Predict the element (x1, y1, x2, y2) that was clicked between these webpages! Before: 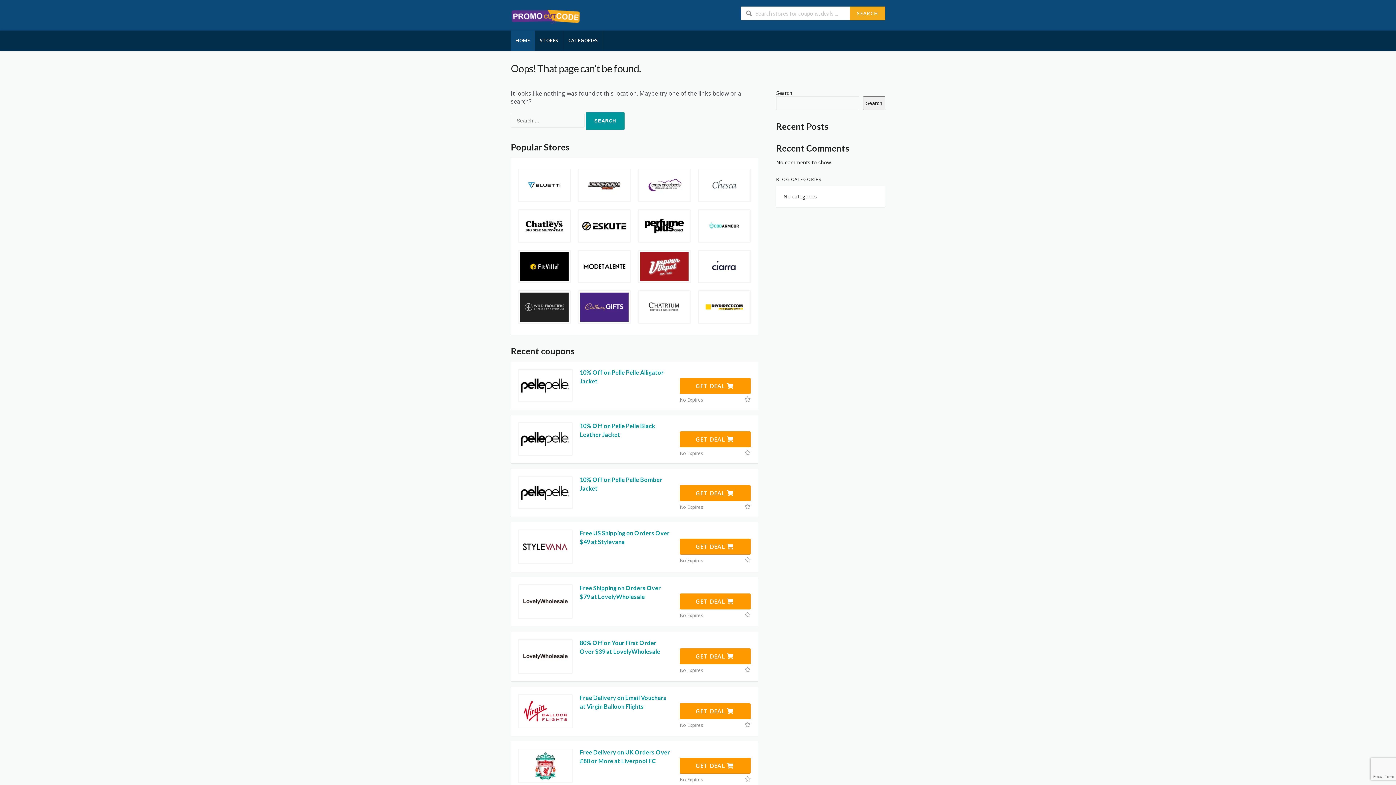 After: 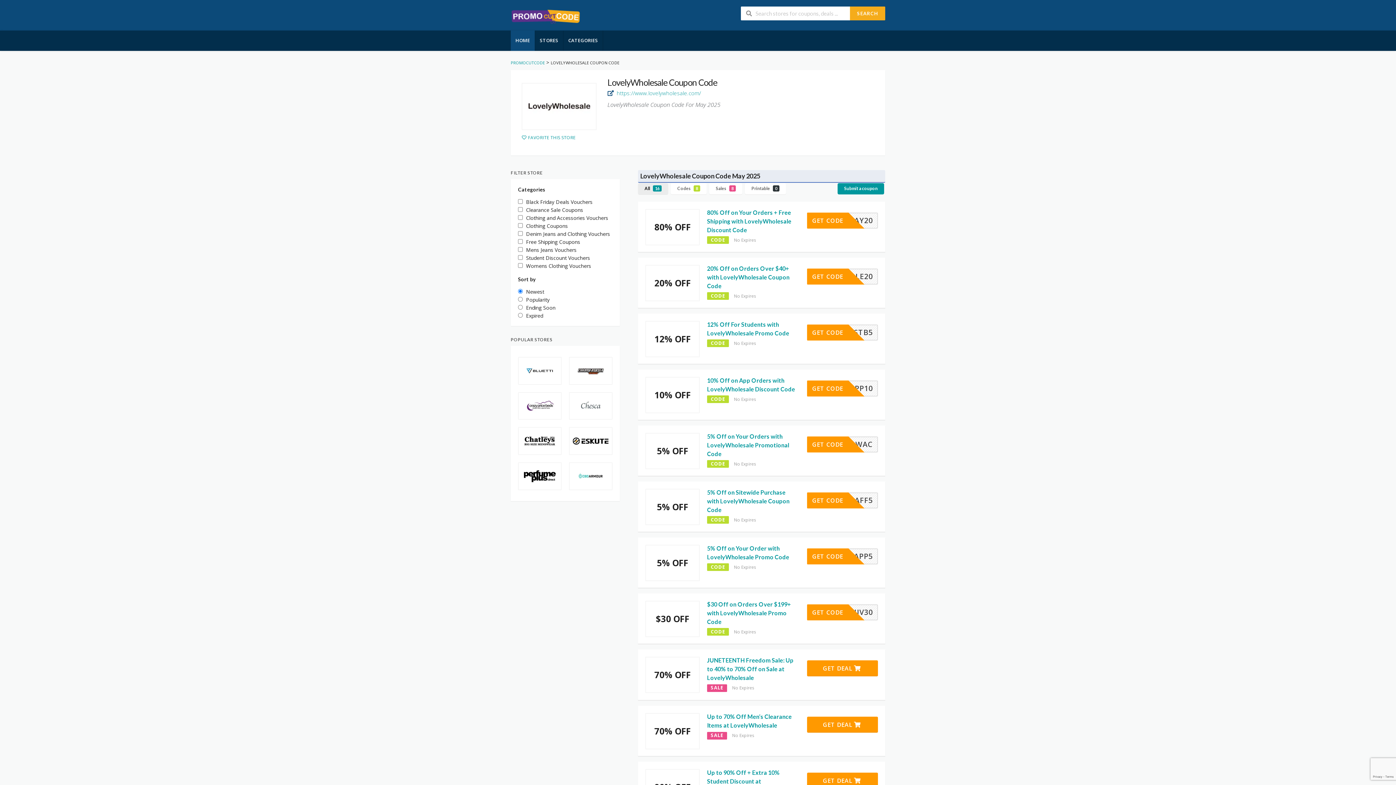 Action: bbox: (518, 585, 572, 618)